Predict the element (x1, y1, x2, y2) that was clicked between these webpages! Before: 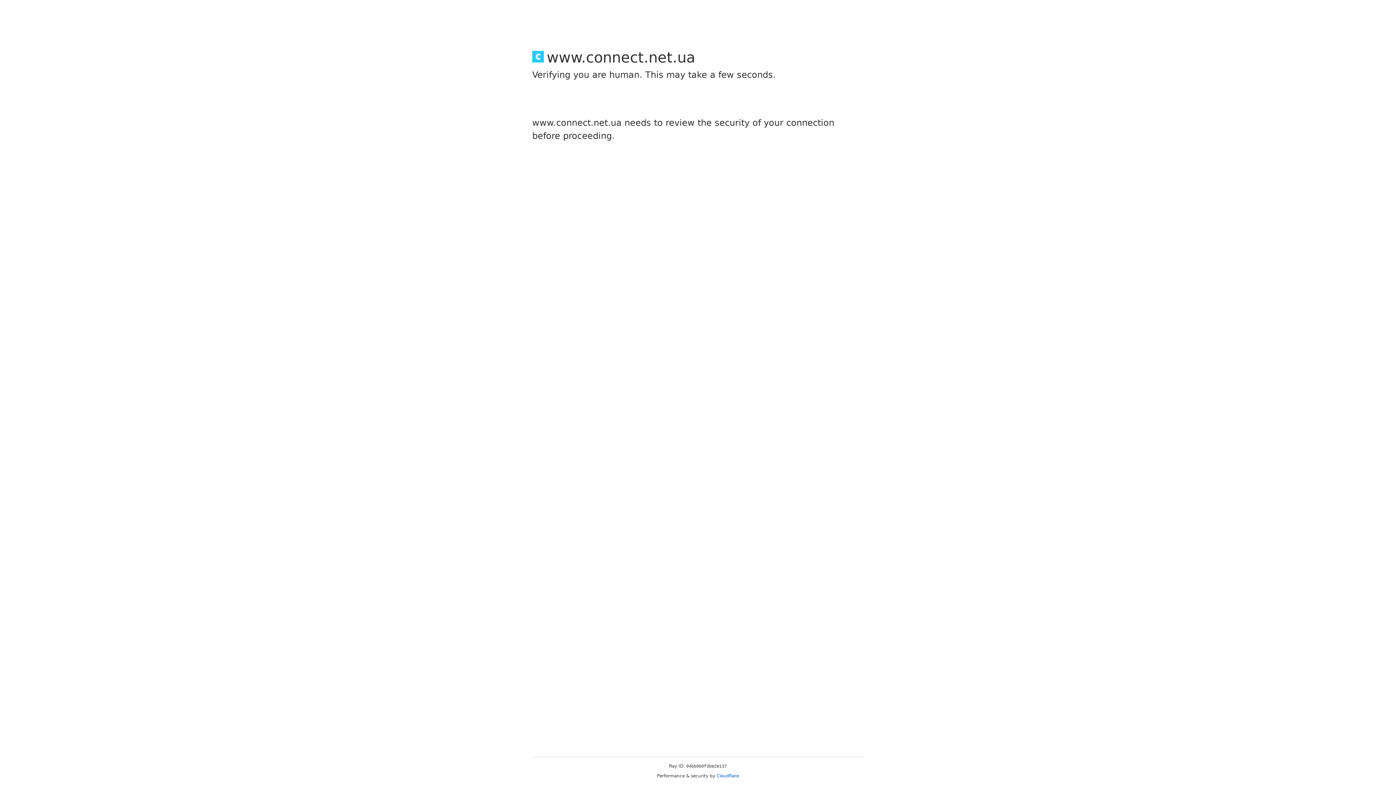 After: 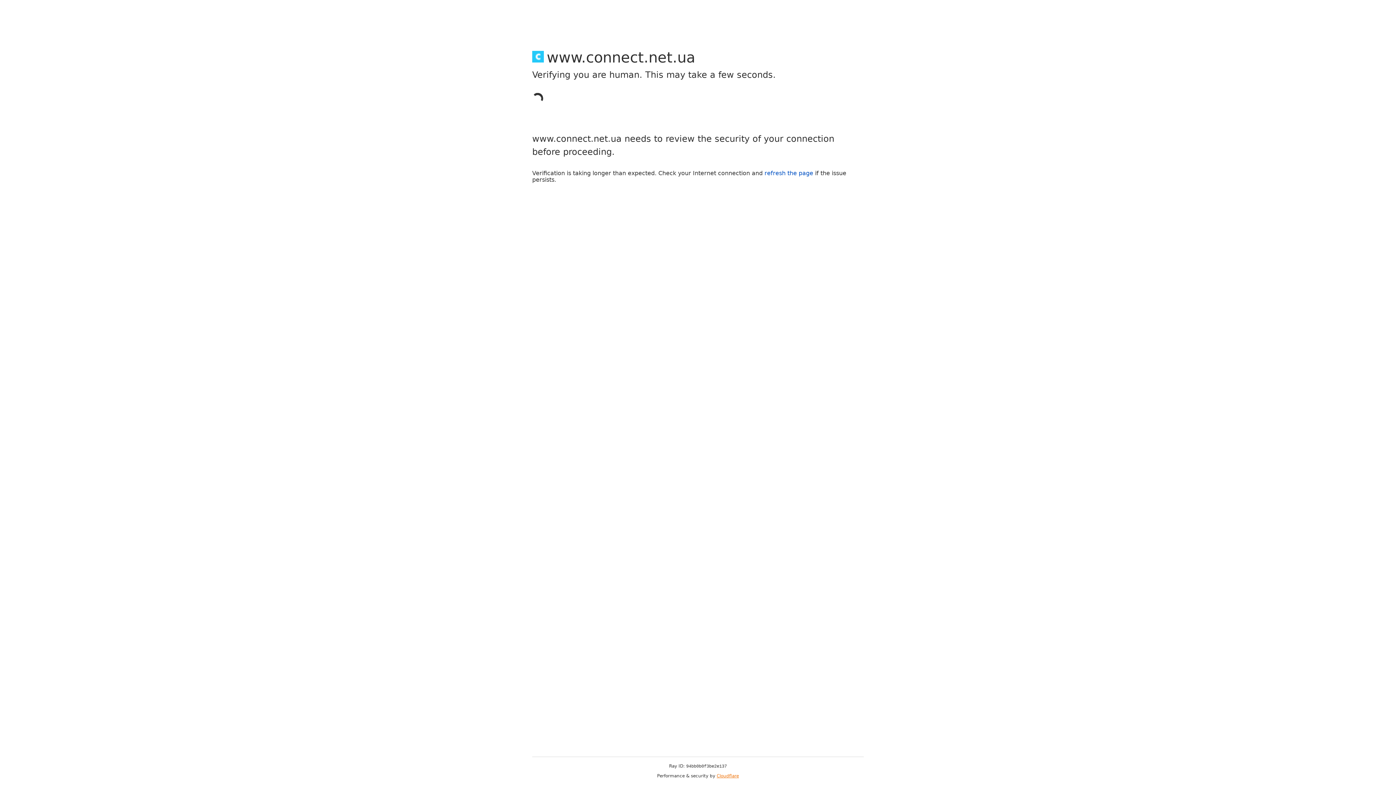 Action: bbox: (716, 773, 739, 778) label: Cloudflare